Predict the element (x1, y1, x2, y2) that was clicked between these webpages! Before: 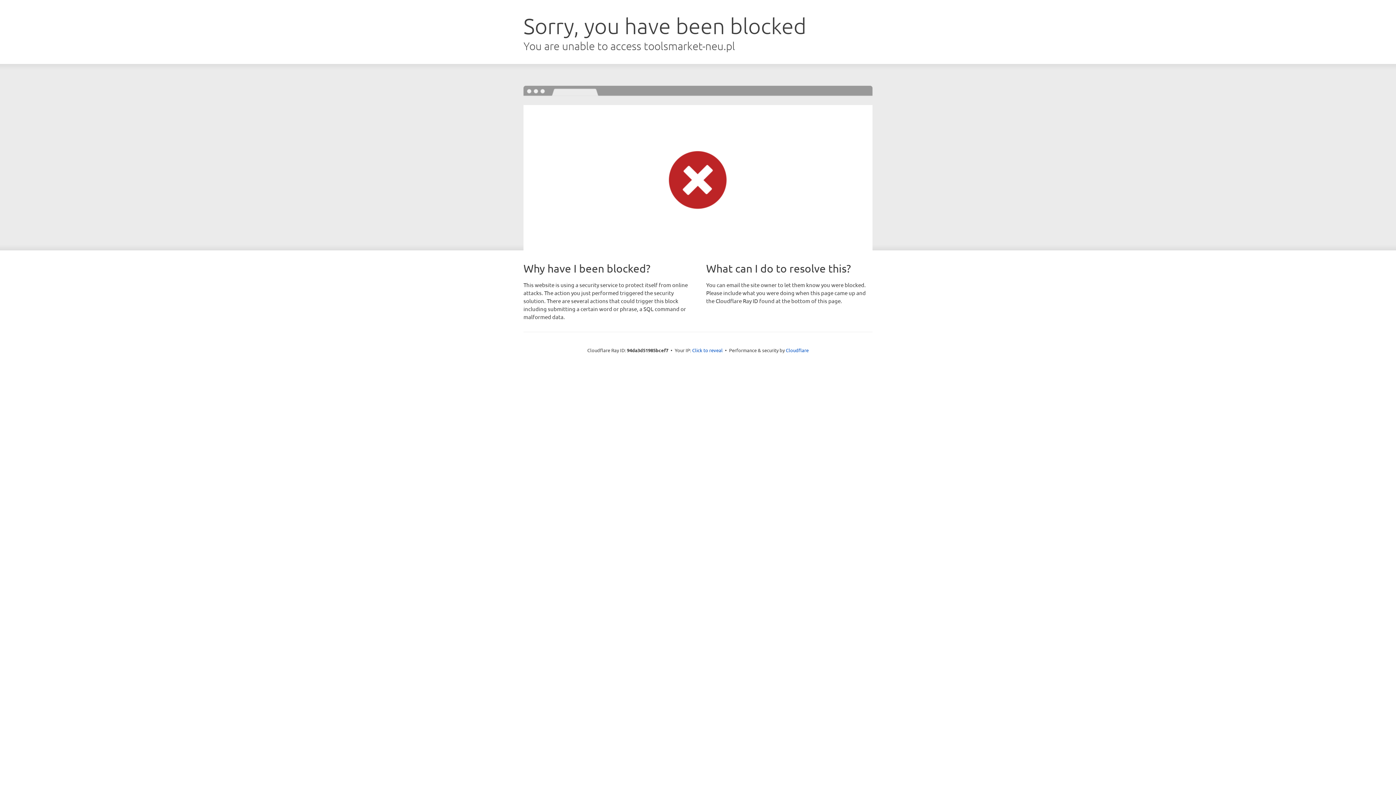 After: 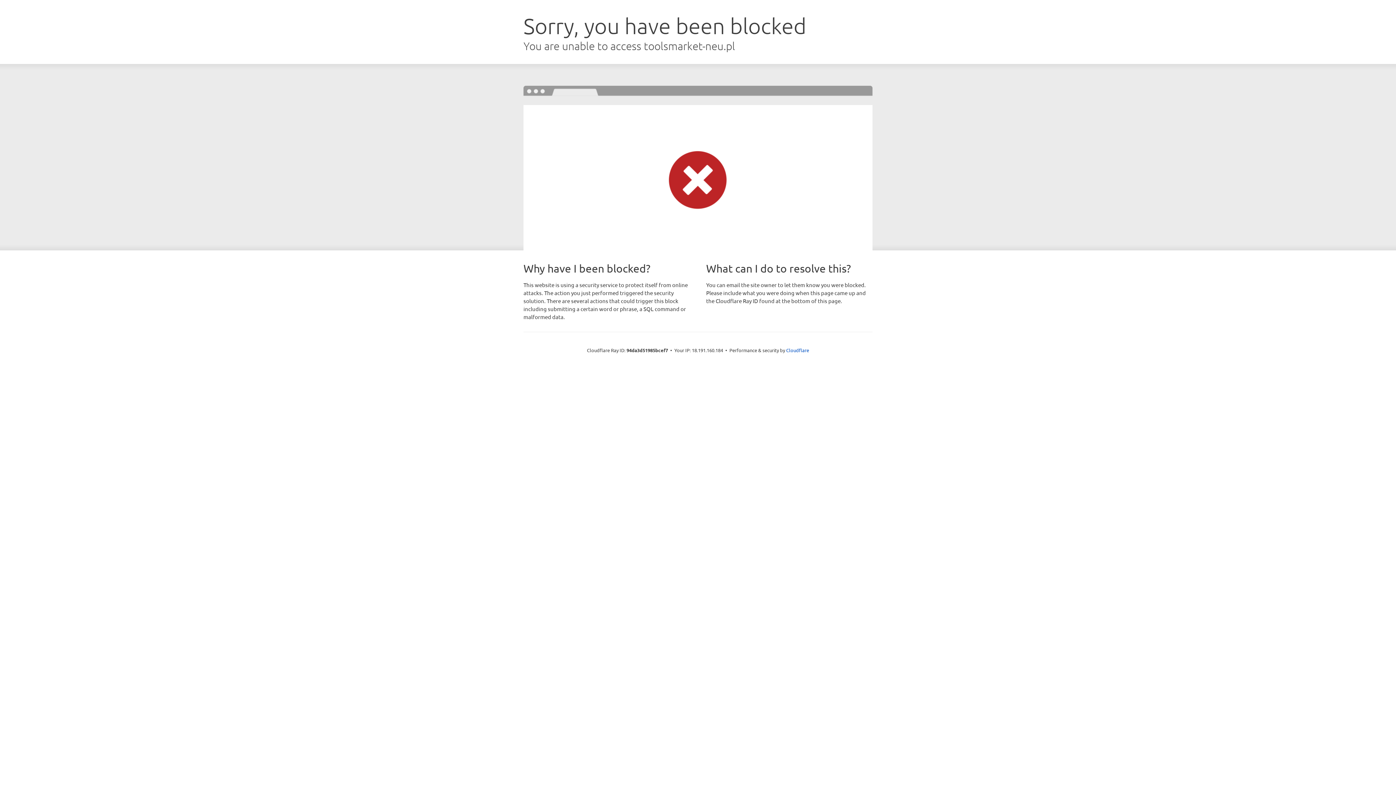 Action: bbox: (692, 346, 722, 353) label: Click to reveal